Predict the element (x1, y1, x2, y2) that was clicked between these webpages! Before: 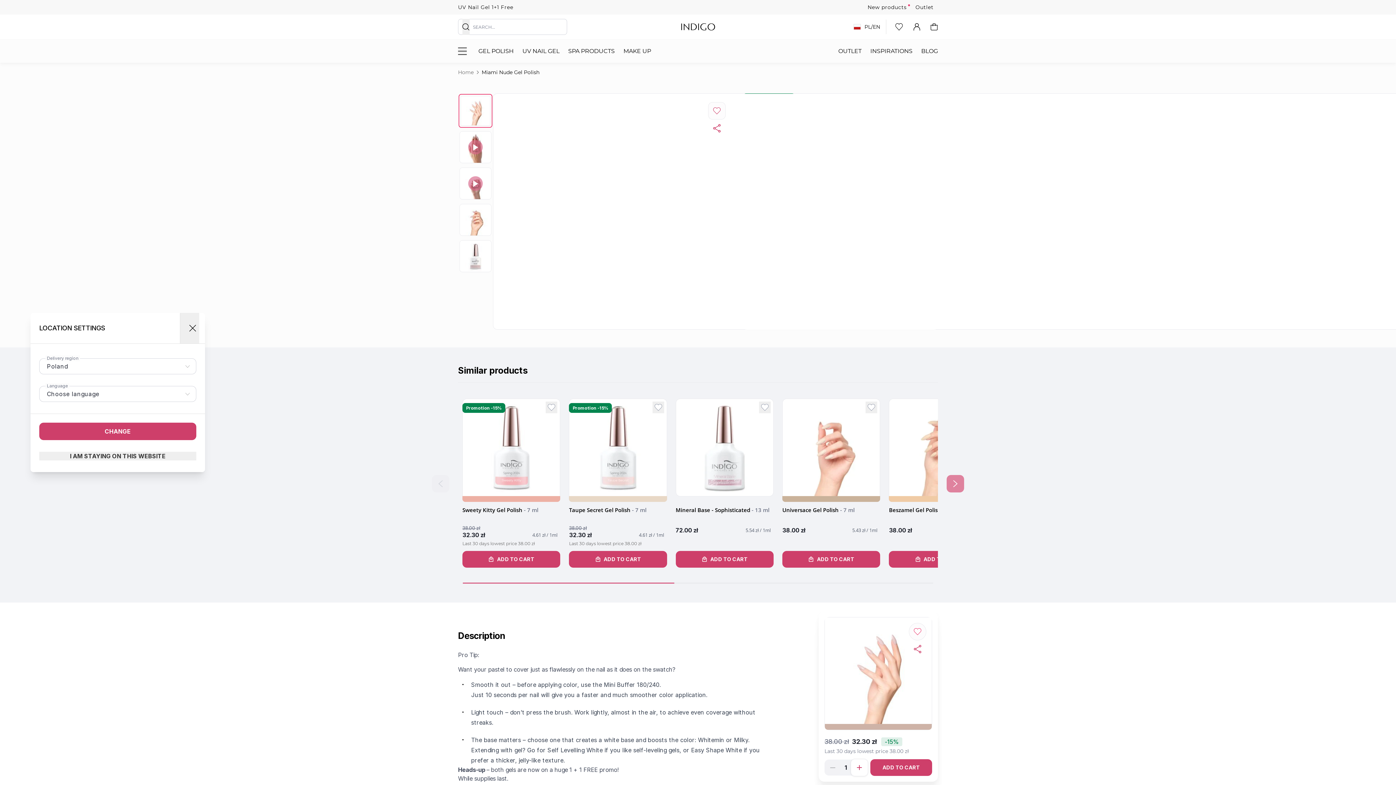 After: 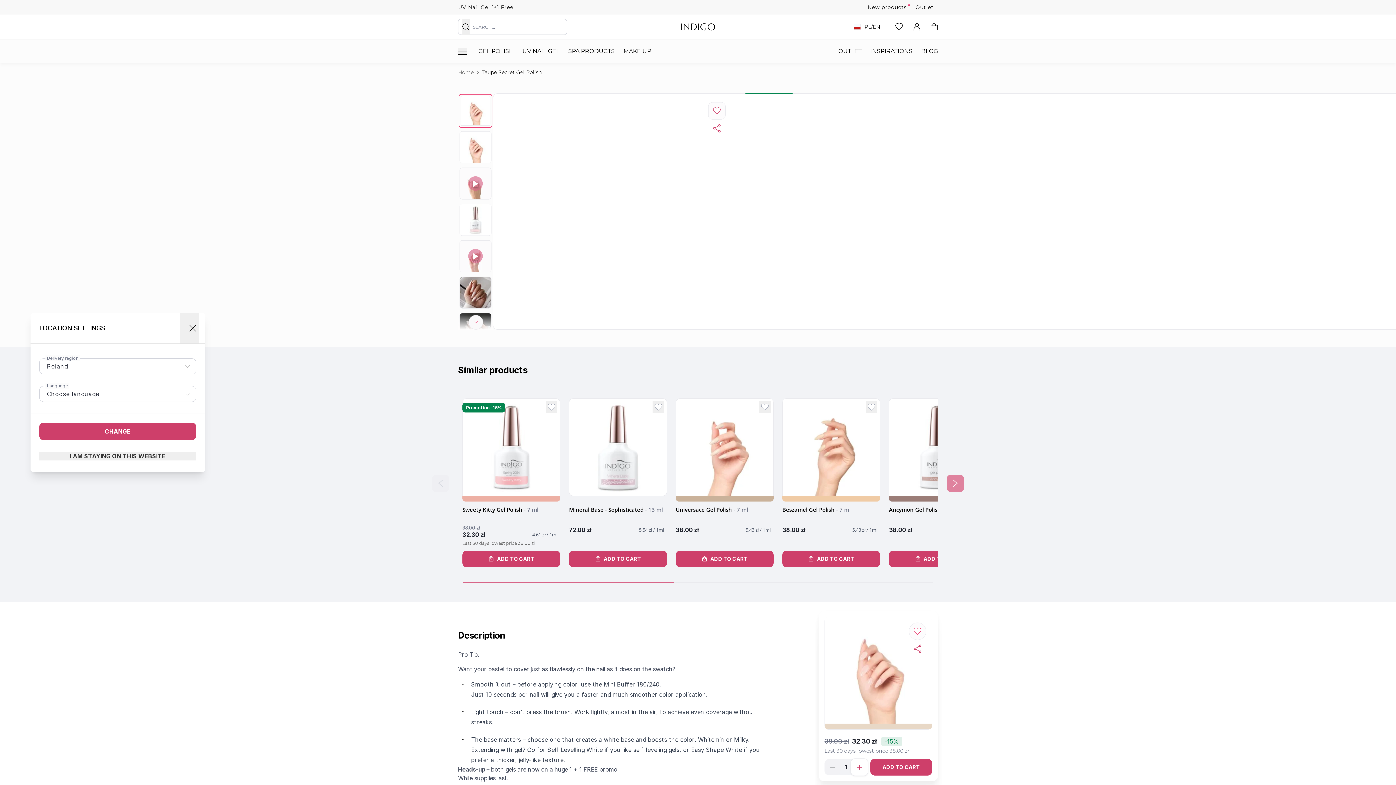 Action: label: Taupe Secret Gel Polish - 7 ml bbox: (569, 505, 667, 523)